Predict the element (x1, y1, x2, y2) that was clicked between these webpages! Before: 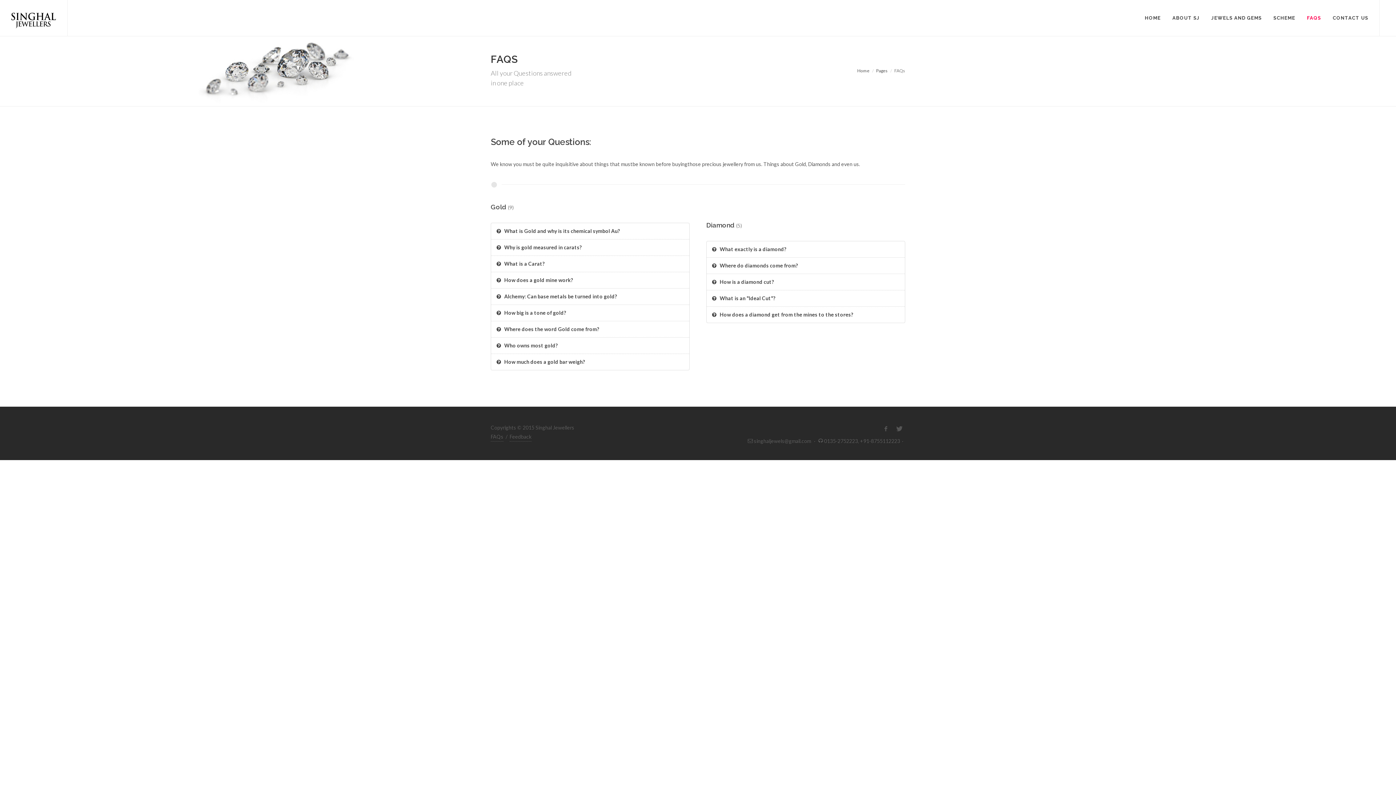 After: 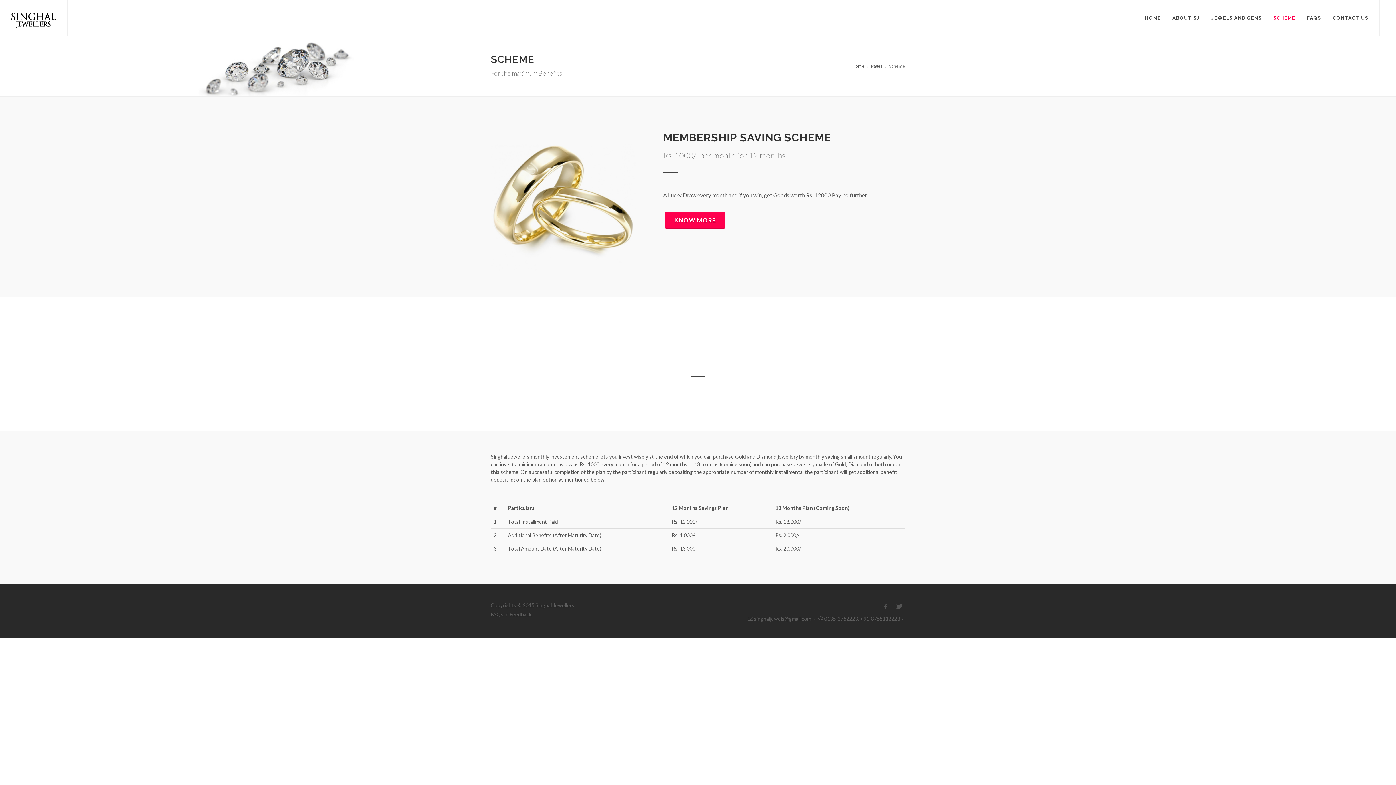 Action: label: SCHEME bbox: (1268, 0, 1301, 36)